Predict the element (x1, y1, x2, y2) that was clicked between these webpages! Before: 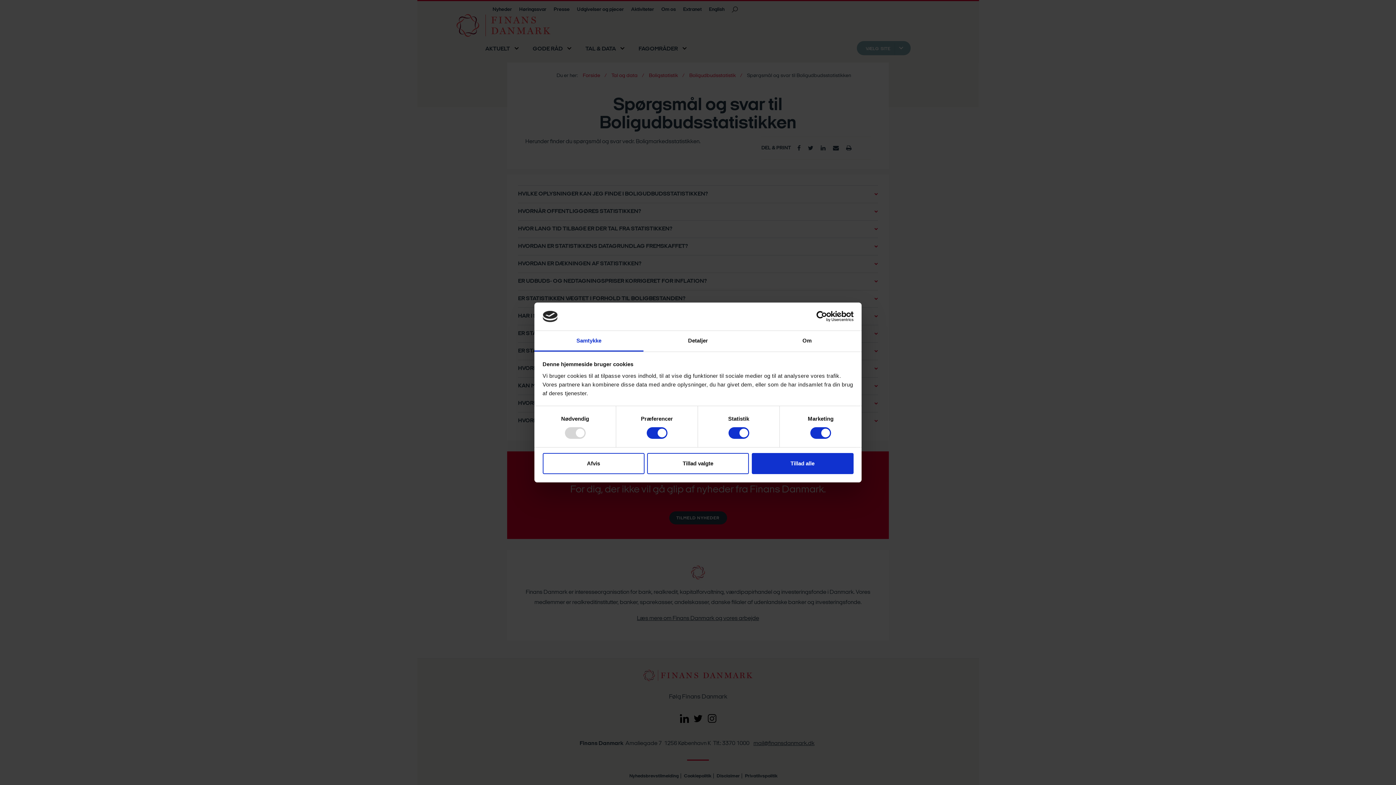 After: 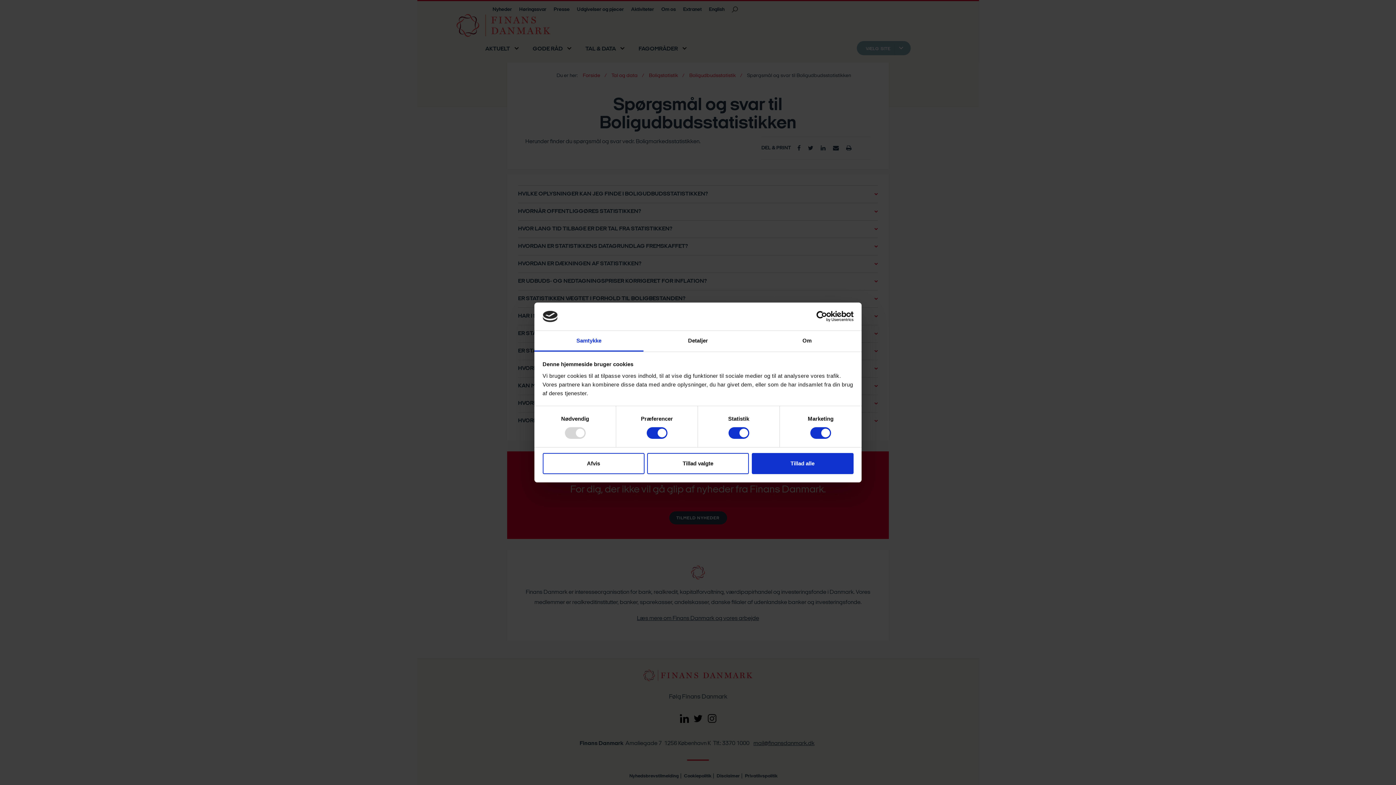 Action: label: Usercentrics Cookiebot - opens in a new window bbox: (790, 311, 853, 322)